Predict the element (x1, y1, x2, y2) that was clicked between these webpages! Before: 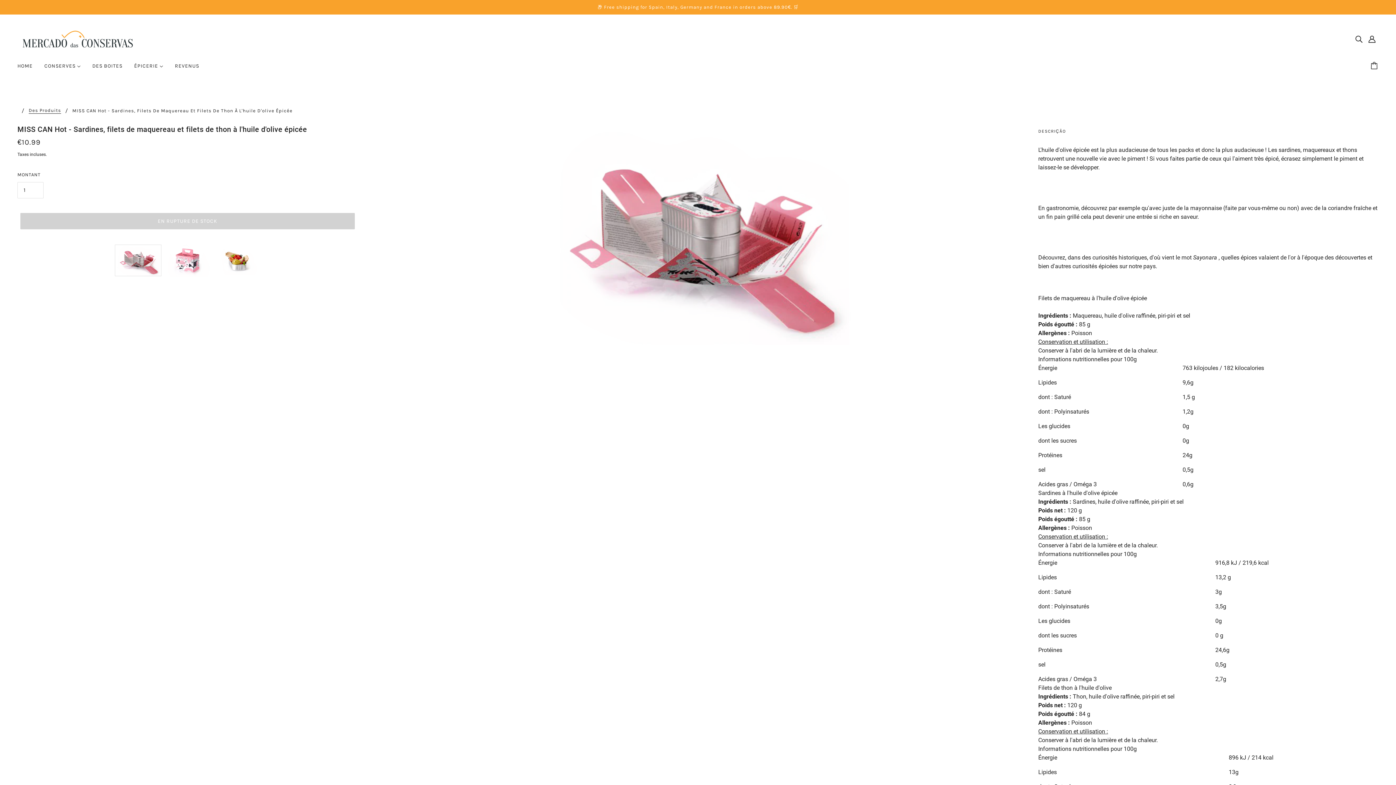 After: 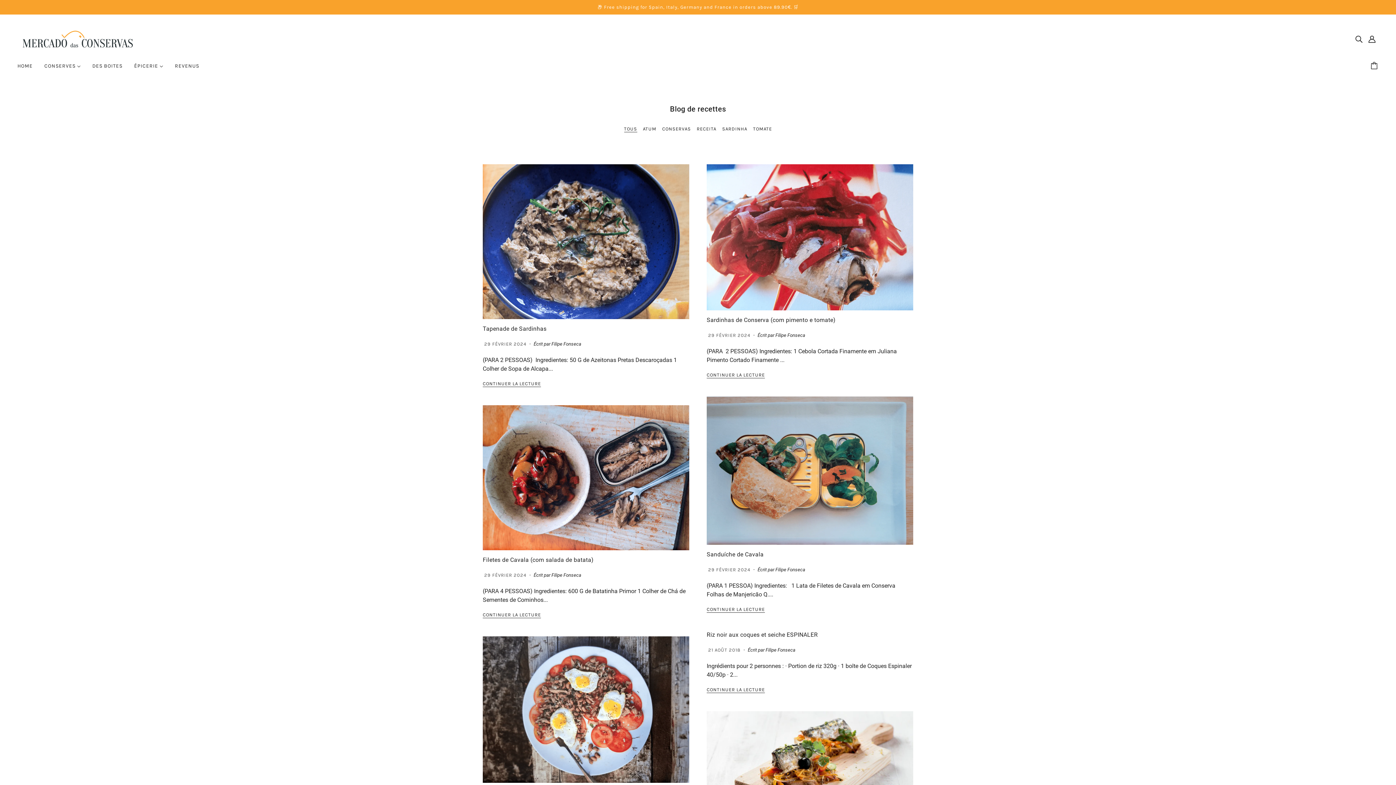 Action: bbox: (169, 57, 205, 80) label: REVENUS